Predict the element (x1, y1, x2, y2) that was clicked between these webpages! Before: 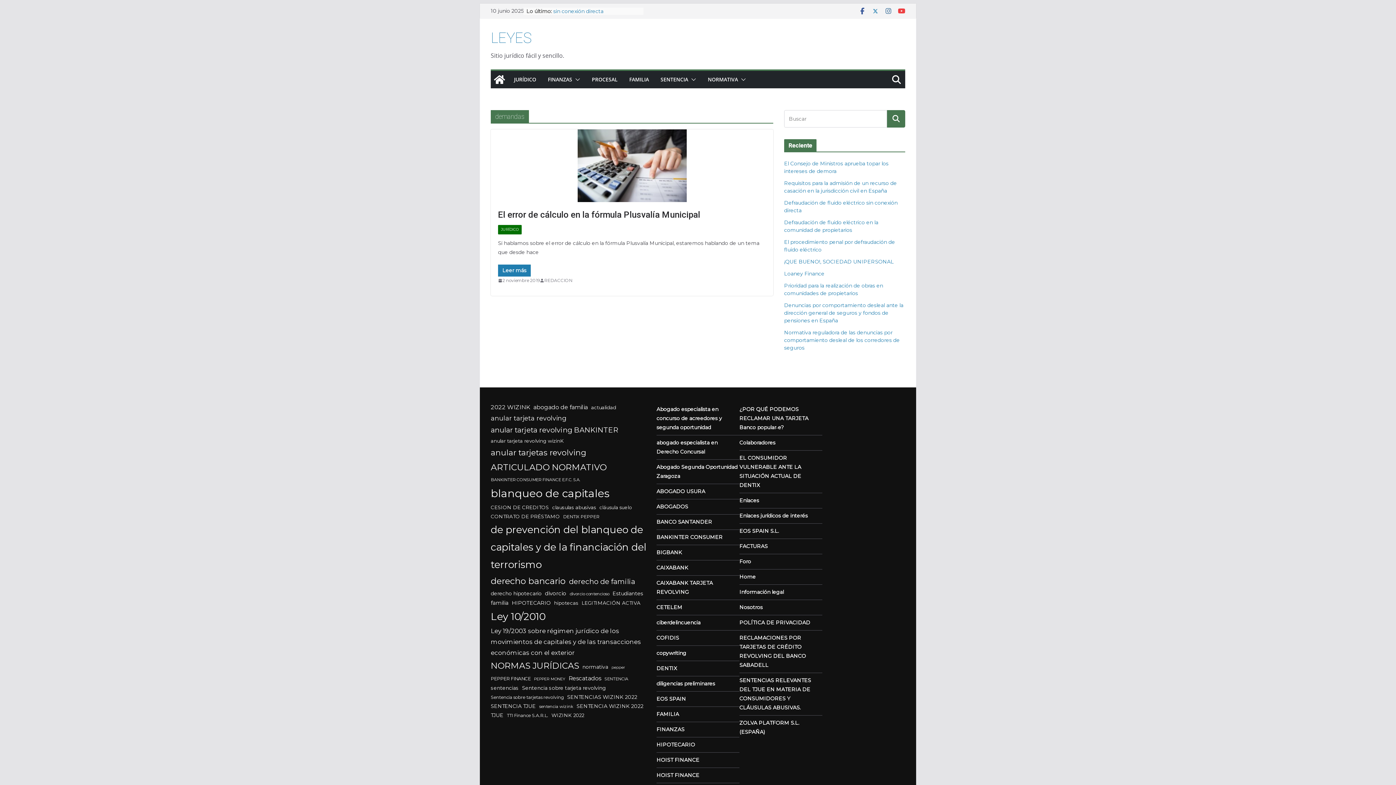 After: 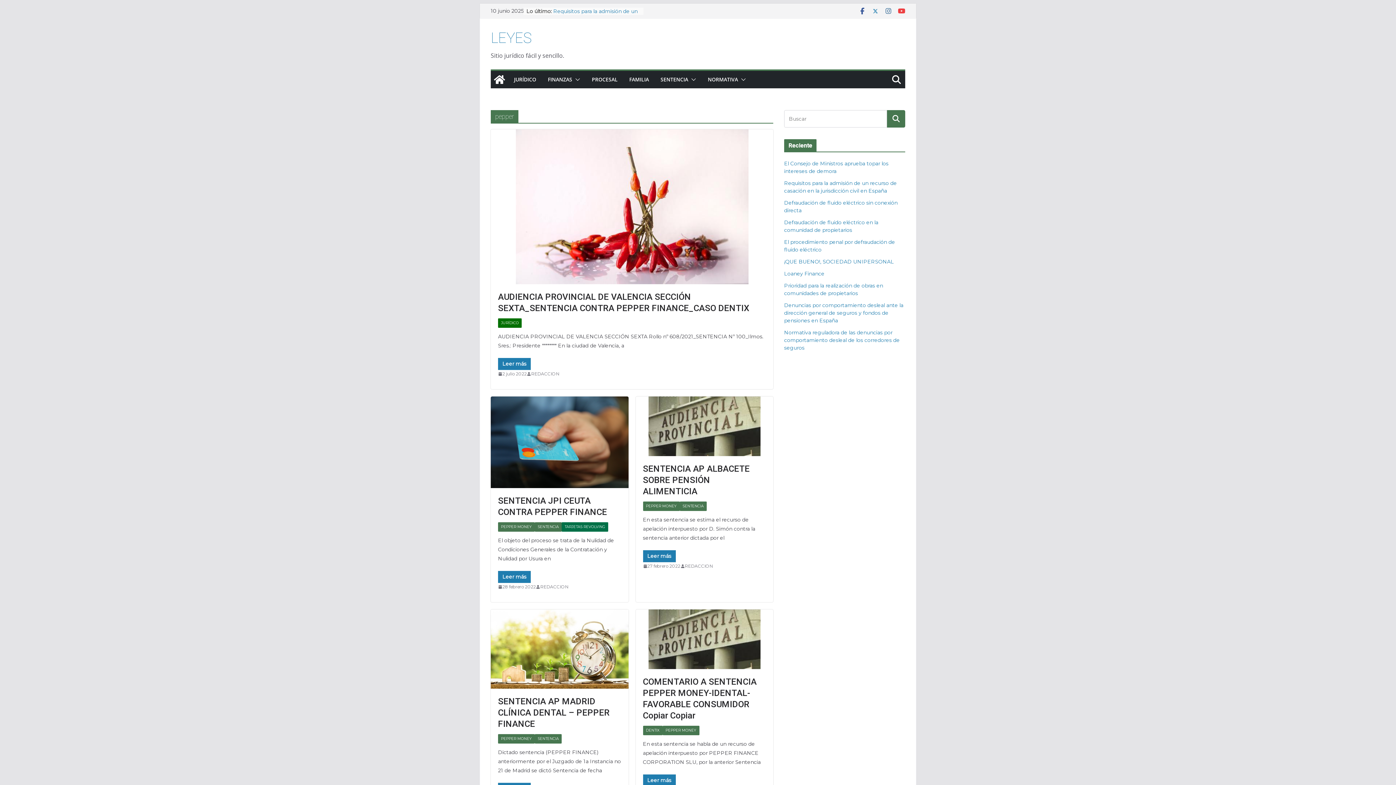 Action: bbox: (611, 664, 625, 671) label: pepper (9 elementos)